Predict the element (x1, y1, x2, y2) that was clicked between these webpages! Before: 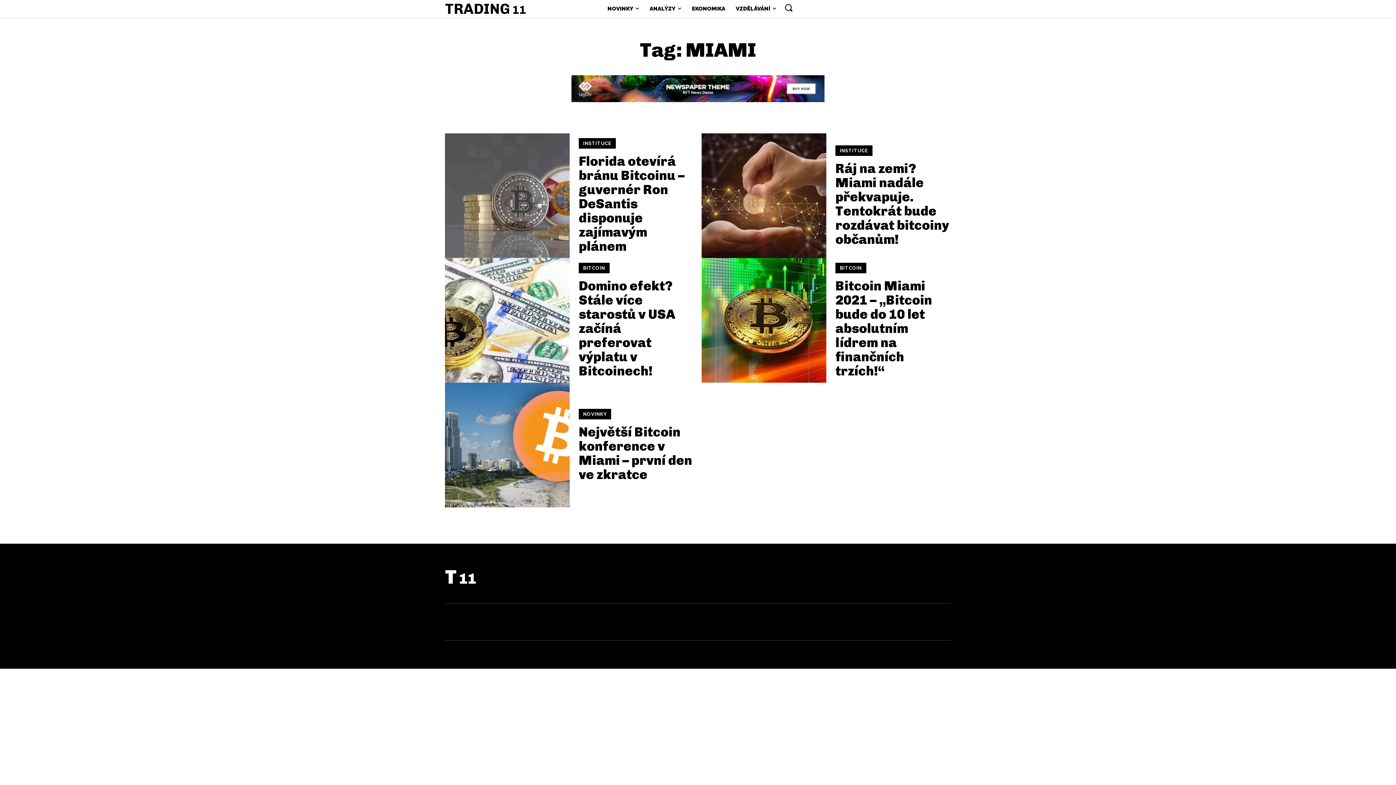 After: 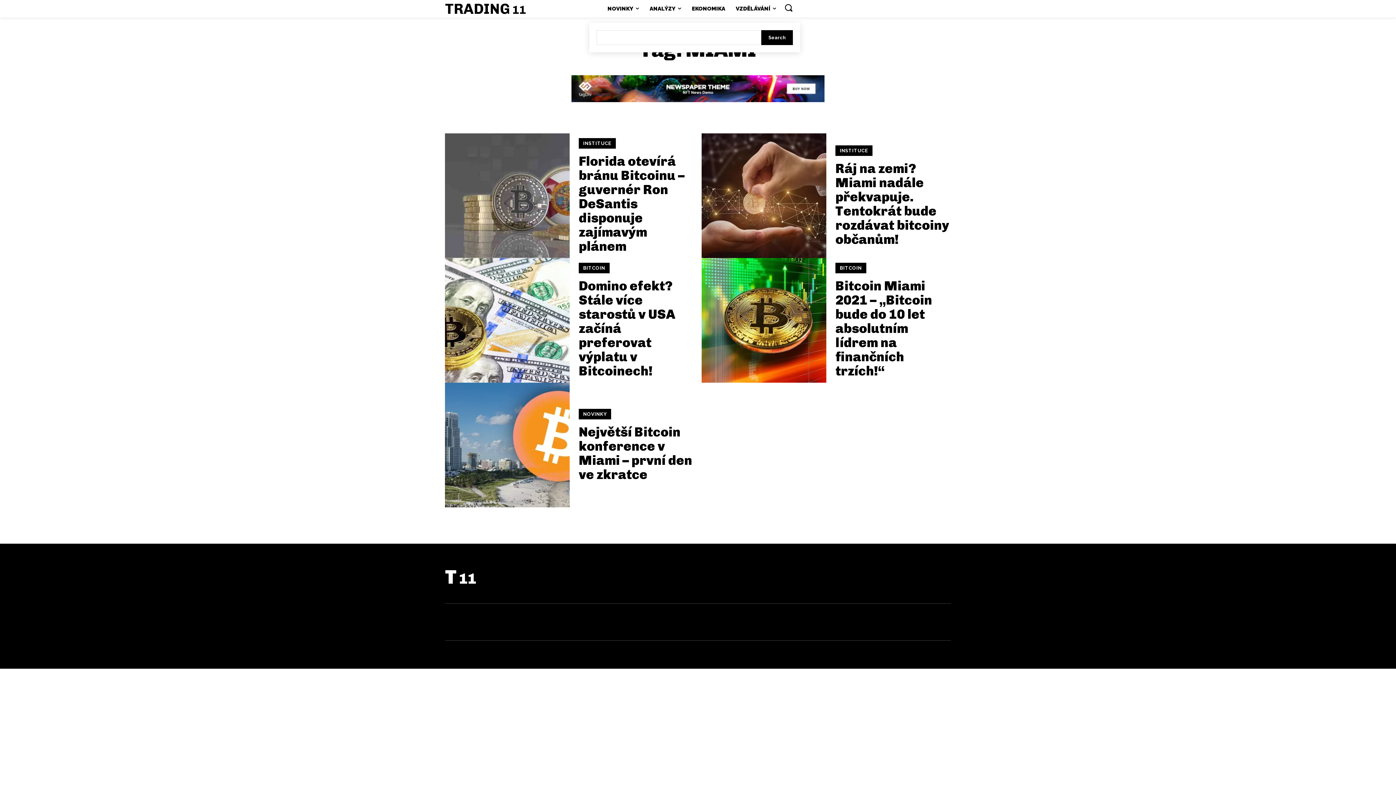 Action: bbox: (784, 3, 793, 12) label: Search